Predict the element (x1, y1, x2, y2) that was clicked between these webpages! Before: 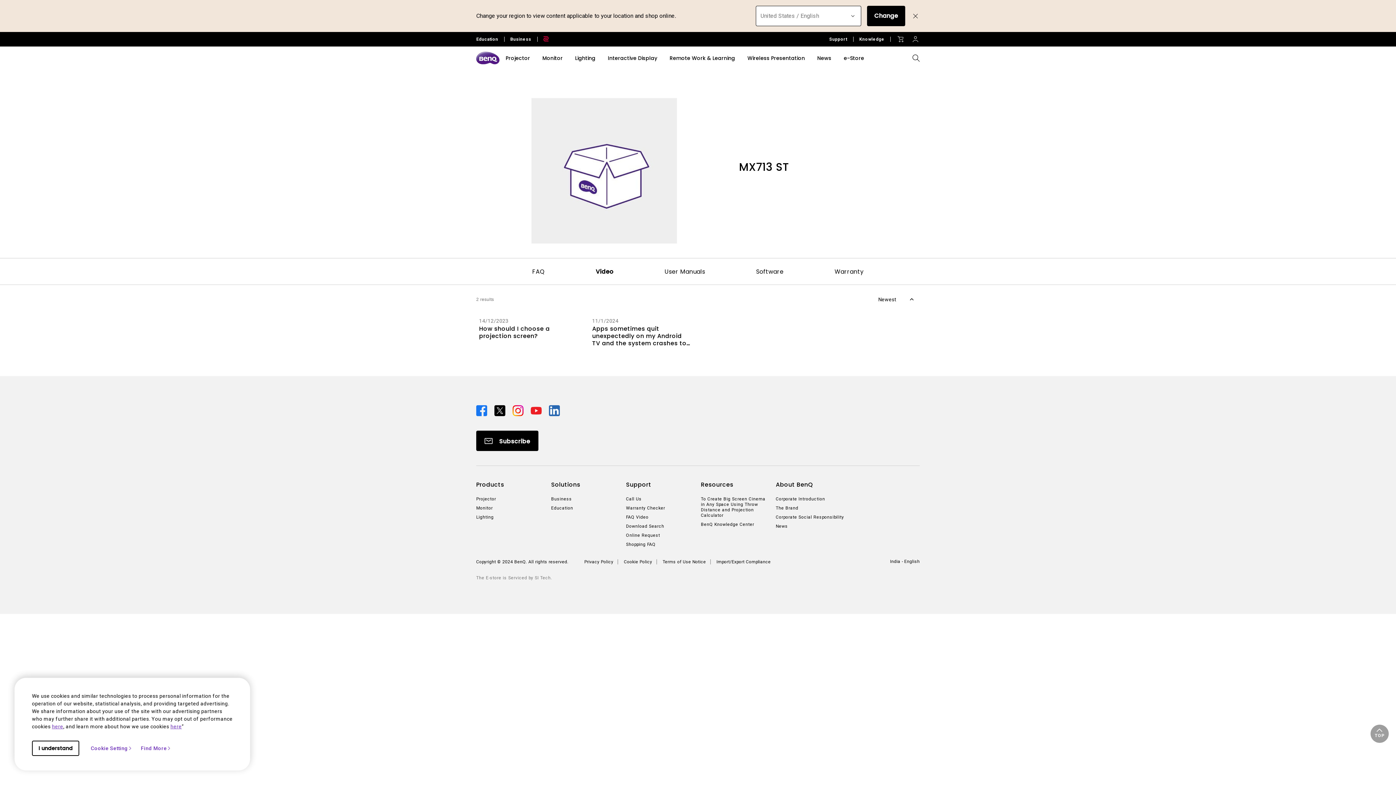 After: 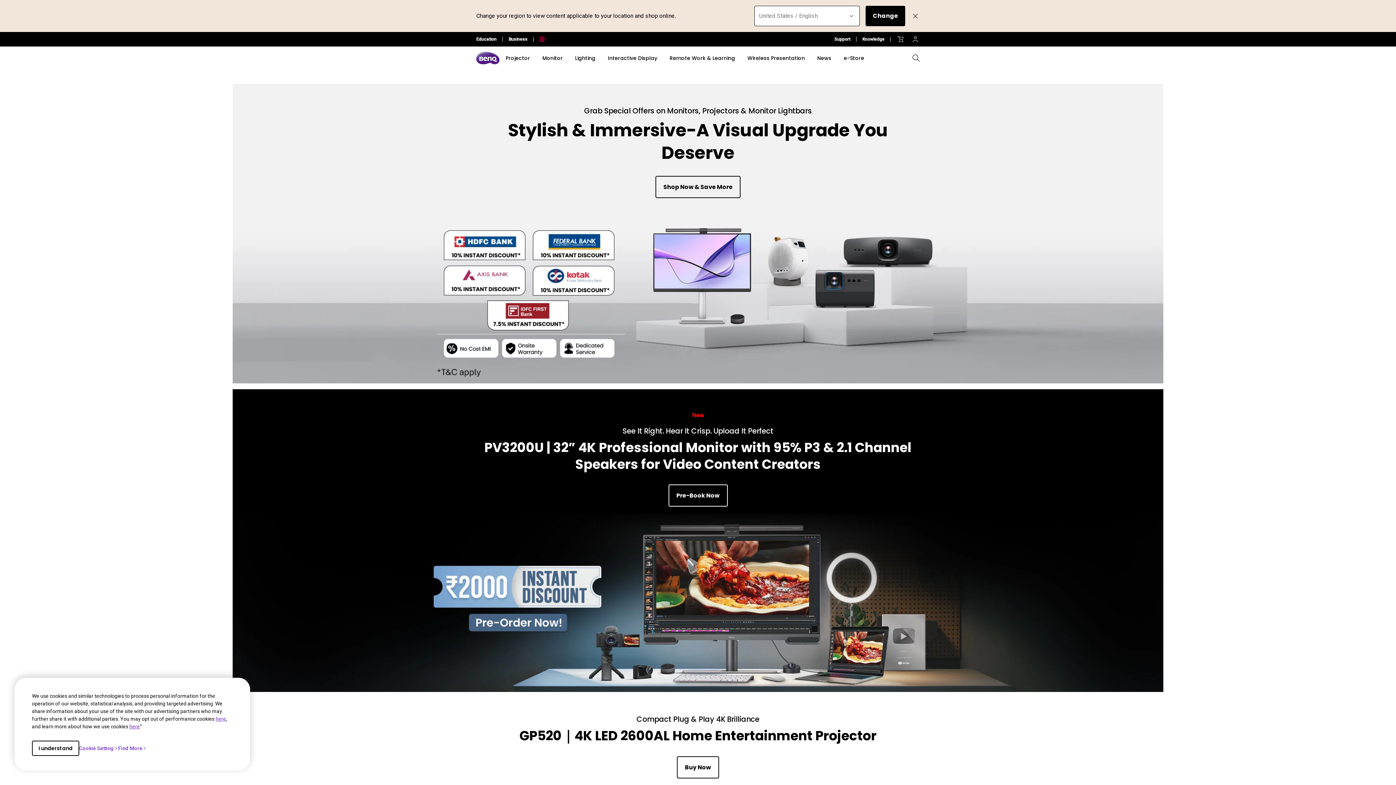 Action: bbox: (476, 50, 499, 66)